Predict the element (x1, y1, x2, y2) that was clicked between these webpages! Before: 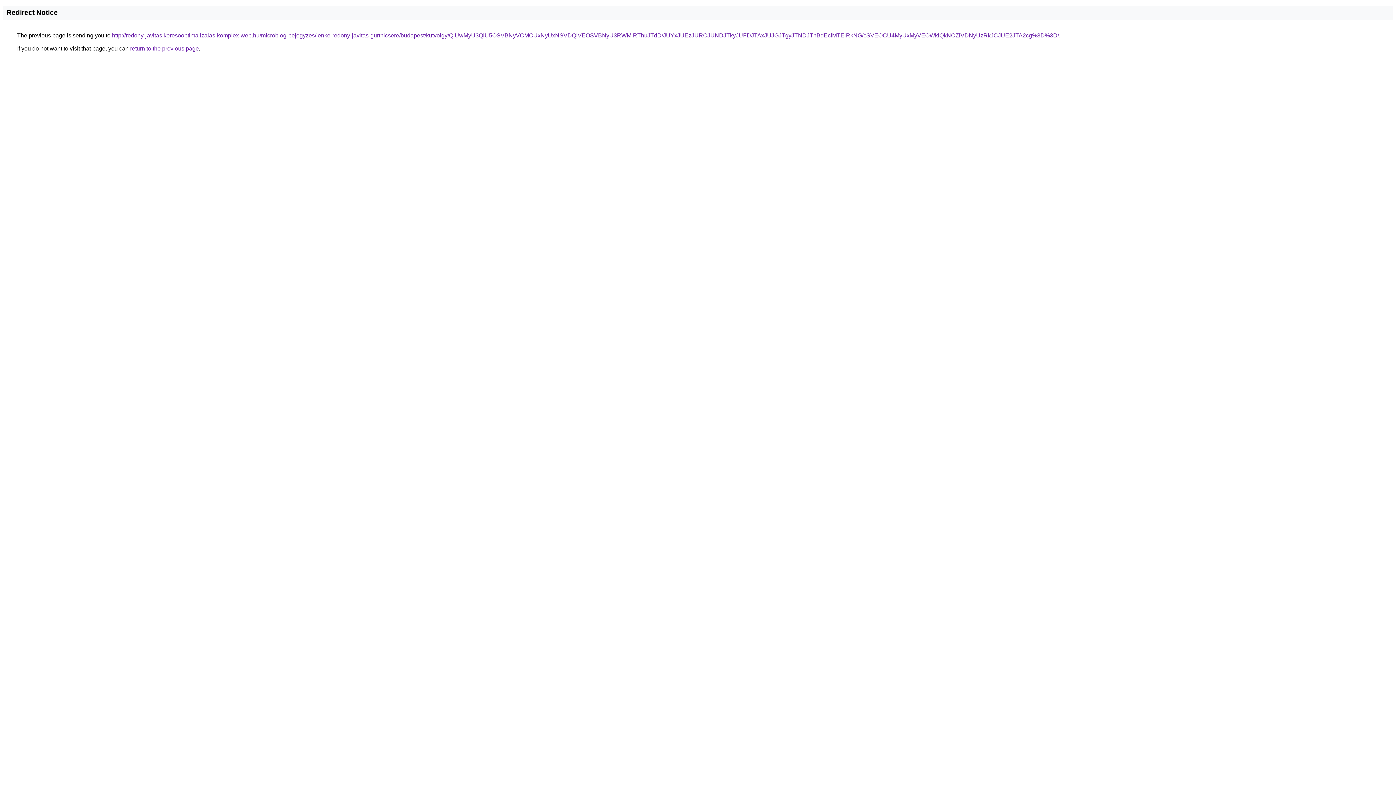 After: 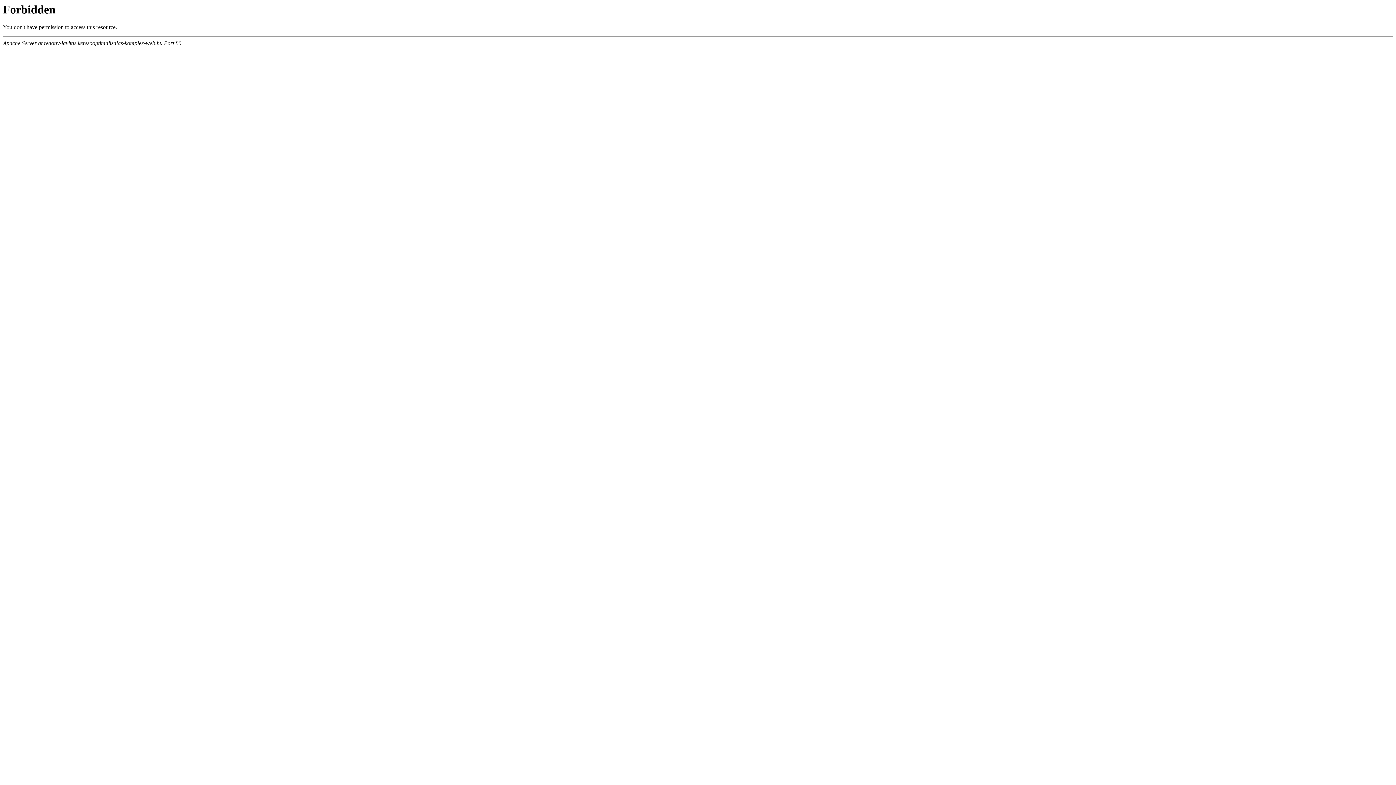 Action: label: http://redony-javitas.keresooptimalizalas-komplex-web.hu/microblog-bejegyzes/lenke-redony-javitas-gurtnicsere/budapest/kutvolgy/QiUwMyU3QiU5OSVBNyVCMCUxNyUxNSVDQiVEOSVBNyU3RWMlRThuJTdD/JUYxJUEzJURCJUNDJTkyJUFDJTAxJUJGJTgyJTNDJThBdEclMTElRkNG/cSVEOCU4MyUxMyVEOWklQkNCZiVDNyUzRkJCJUE2JTA2cg%3D%3D/ bbox: (112, 32, 1059, 38)